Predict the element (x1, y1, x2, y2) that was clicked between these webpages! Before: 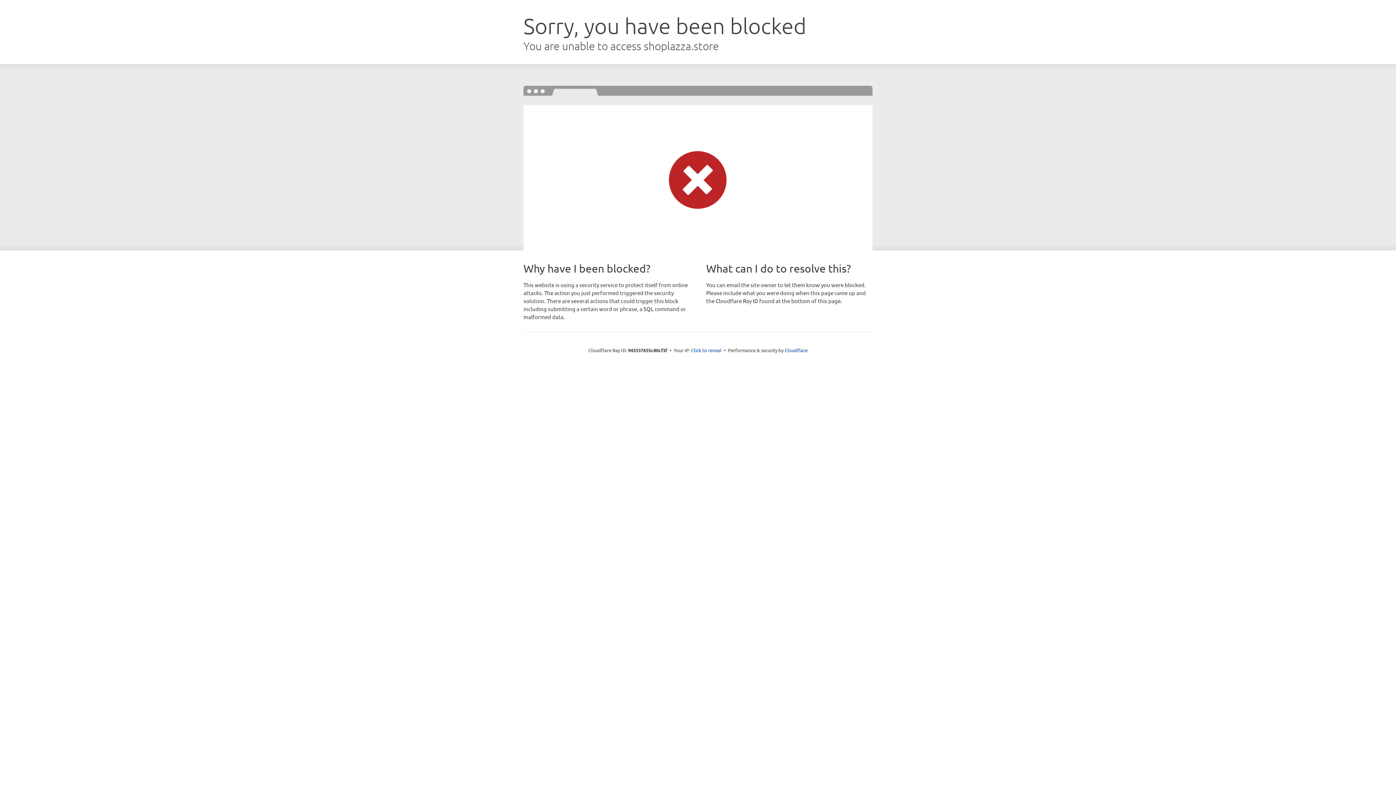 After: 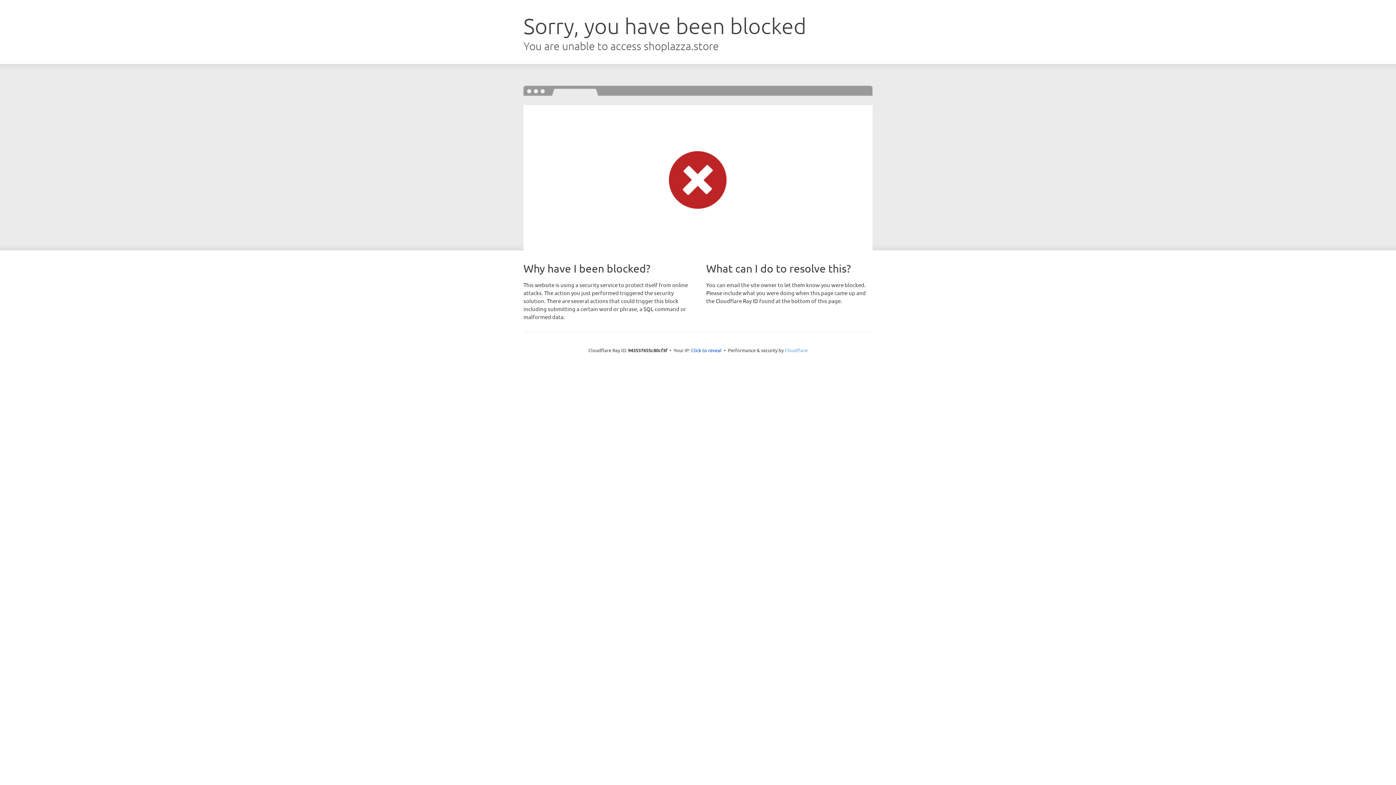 Action: bbox: (784, 347, 807, 353) label: Cloudflare